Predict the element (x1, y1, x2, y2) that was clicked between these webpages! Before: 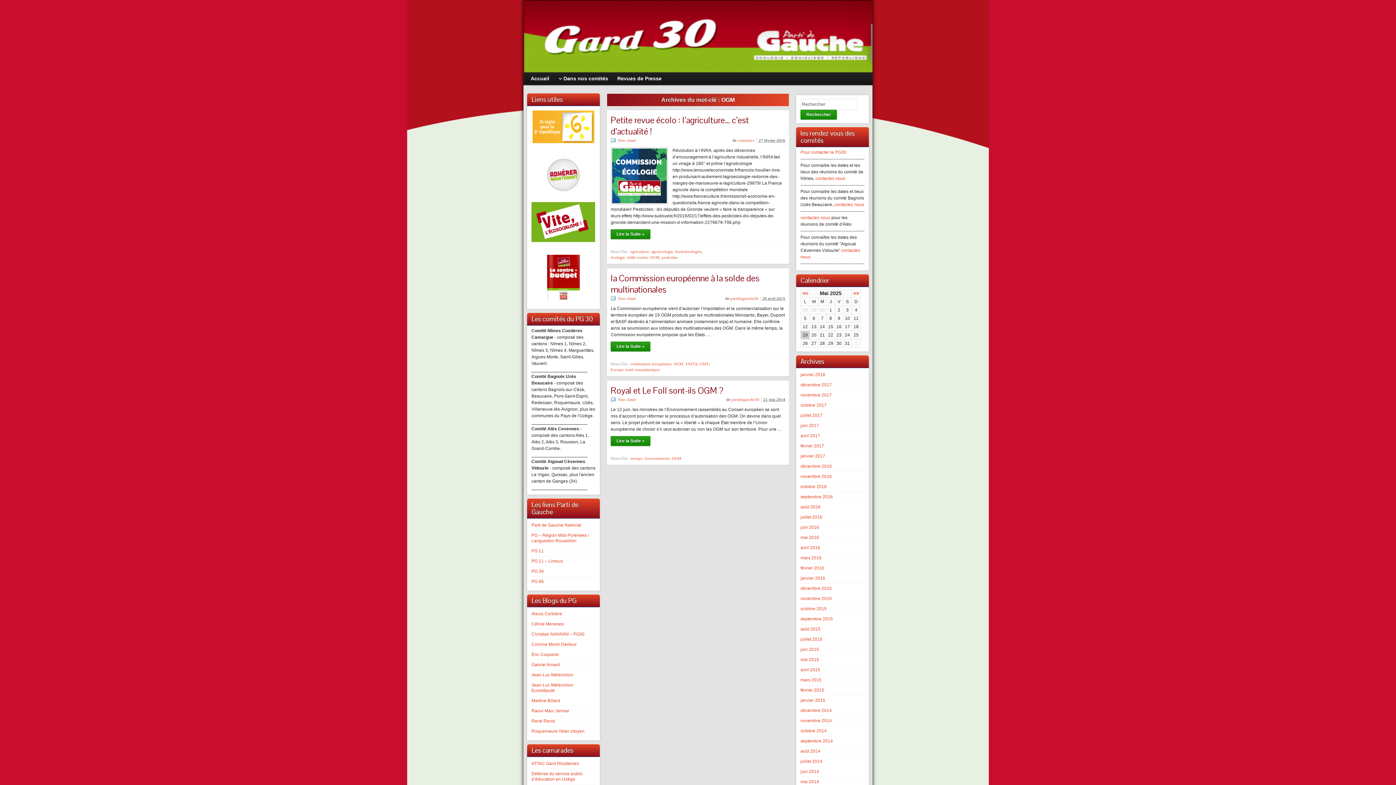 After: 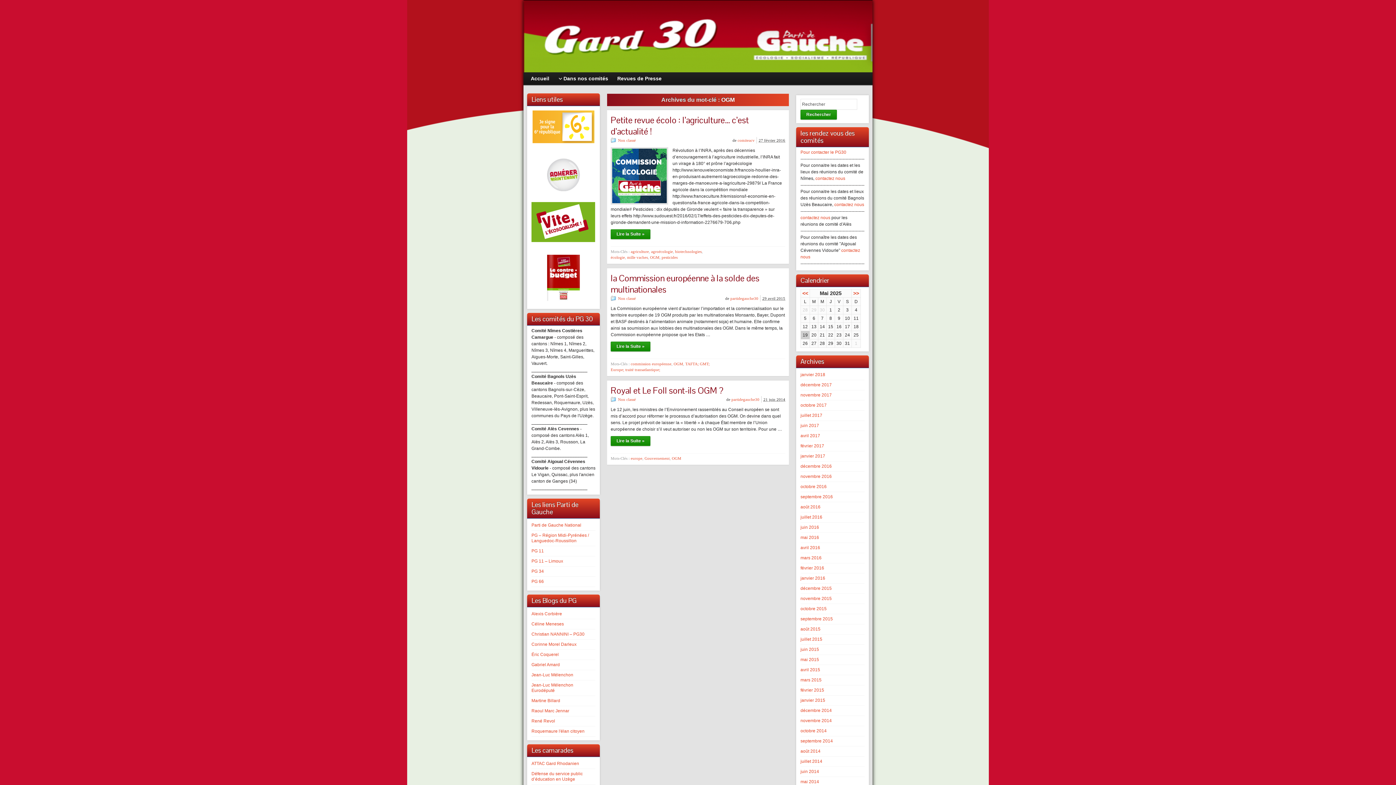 Action: label: OGM bbox: (650, 255, 659, 259)